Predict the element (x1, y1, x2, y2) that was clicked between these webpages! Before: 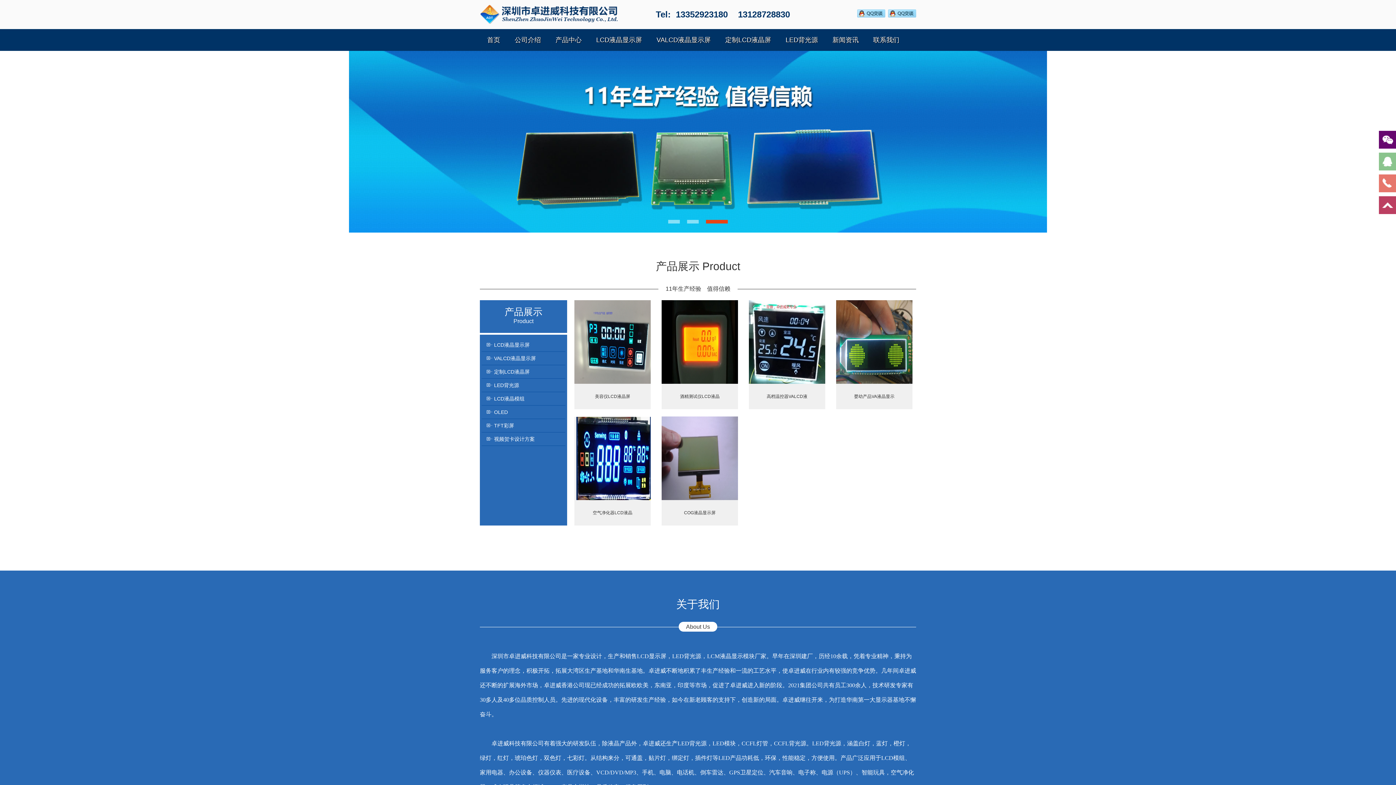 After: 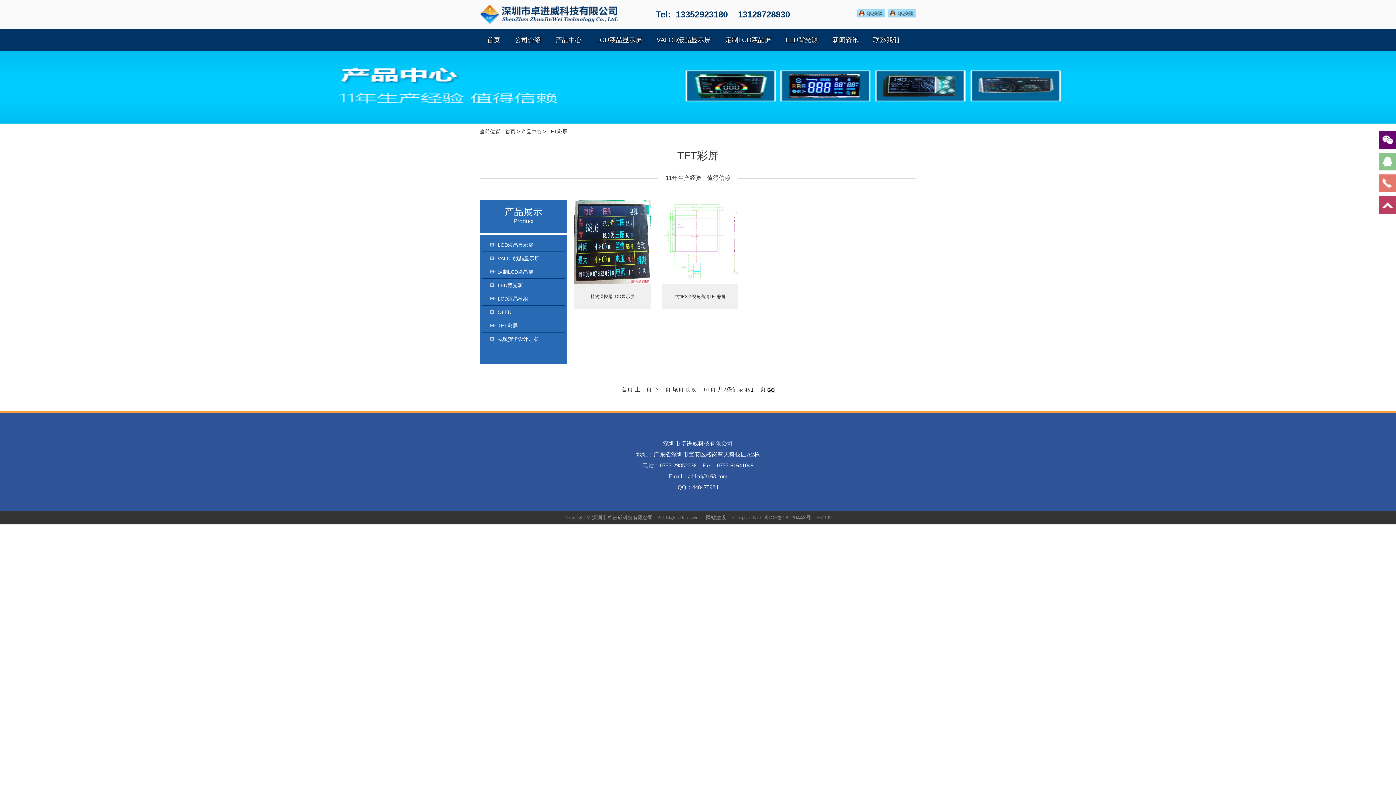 Action: label: TFT彩屏 bbox: (494, 422, 514, 428)